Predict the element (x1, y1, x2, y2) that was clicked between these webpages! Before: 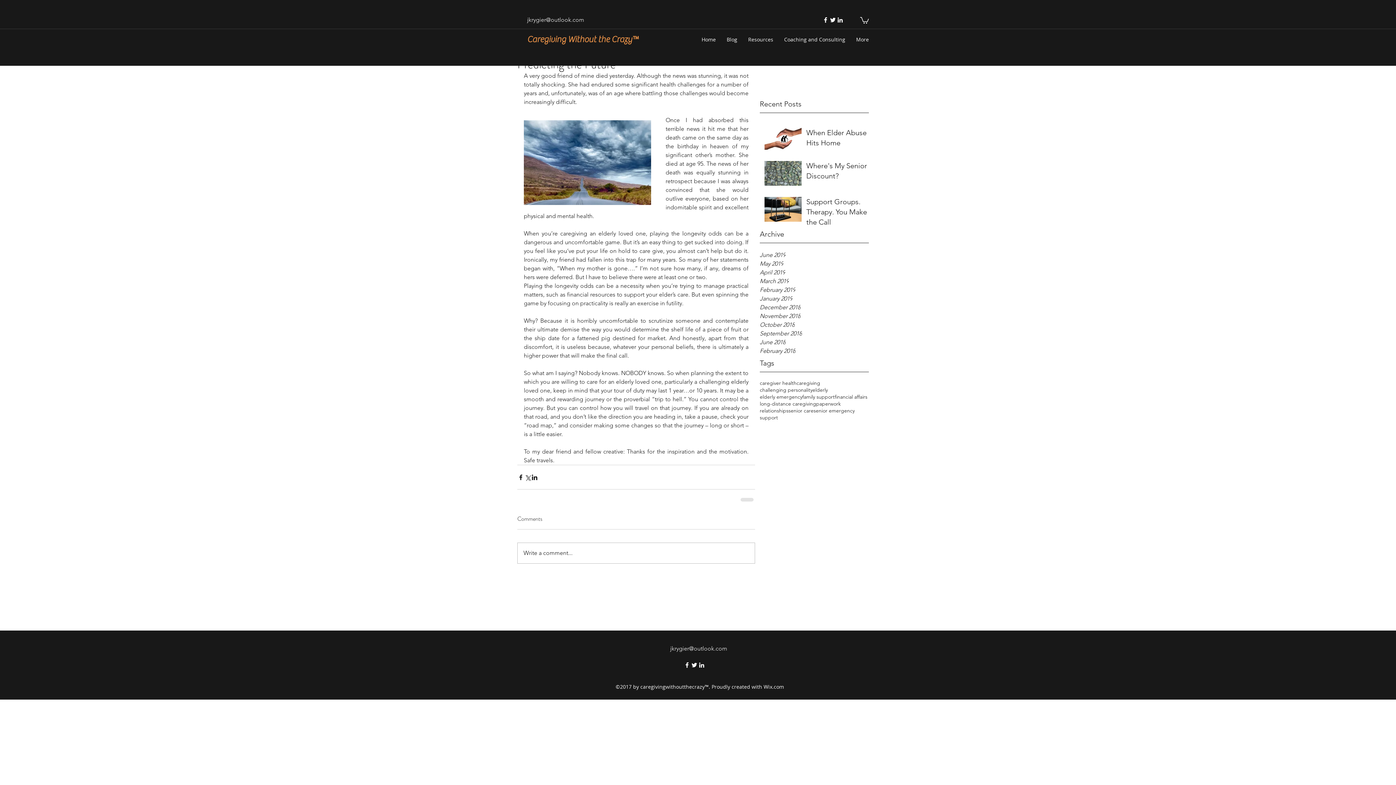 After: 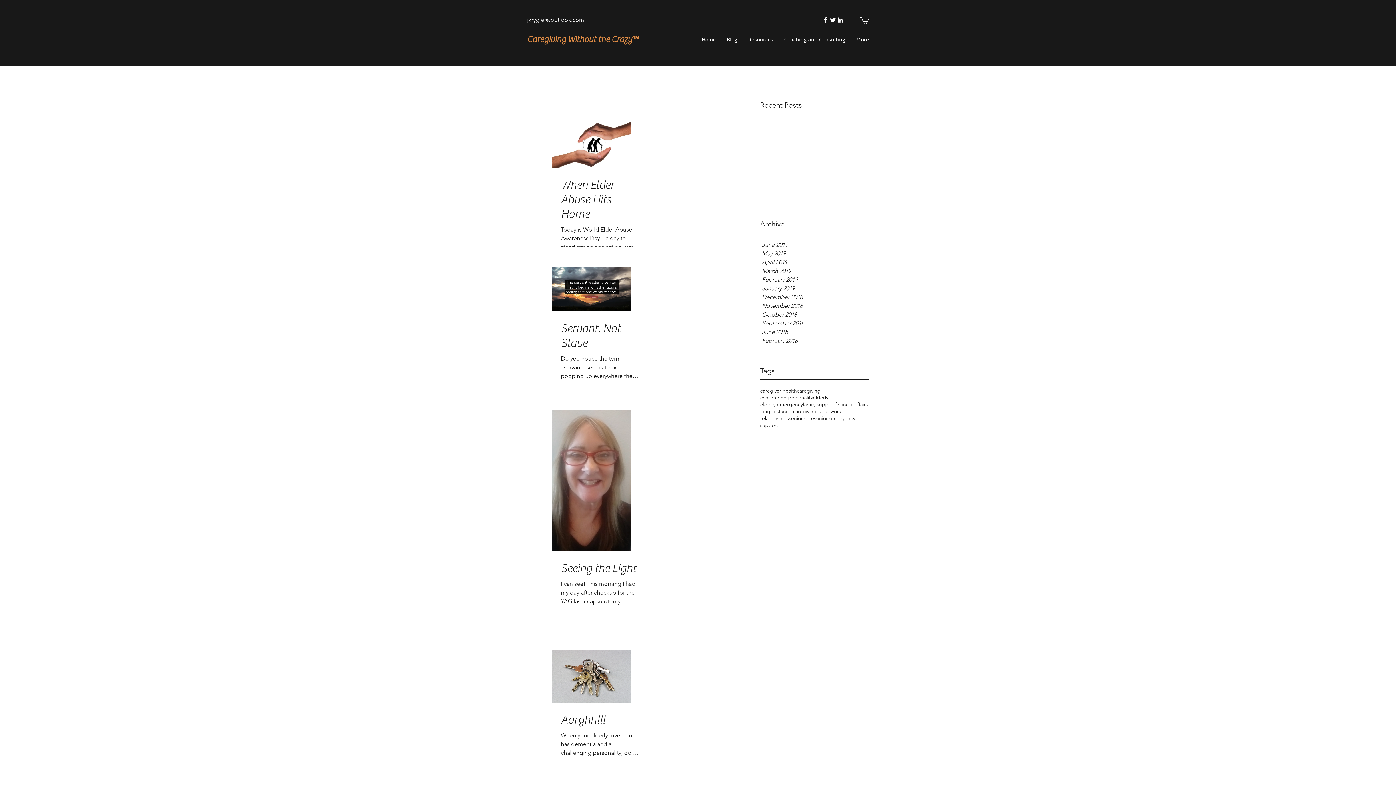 Action: bbox: (760, 386, 812, 393) label: challenging personality